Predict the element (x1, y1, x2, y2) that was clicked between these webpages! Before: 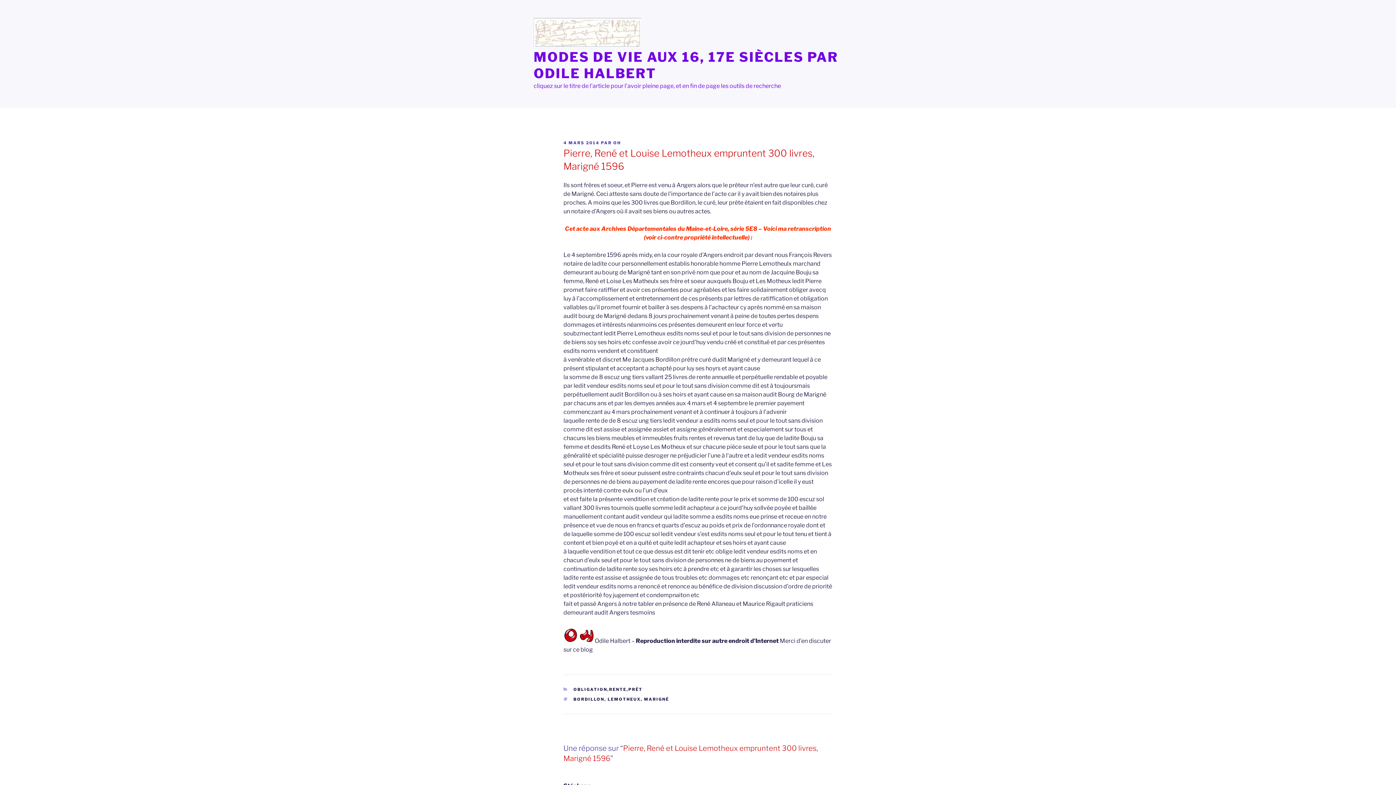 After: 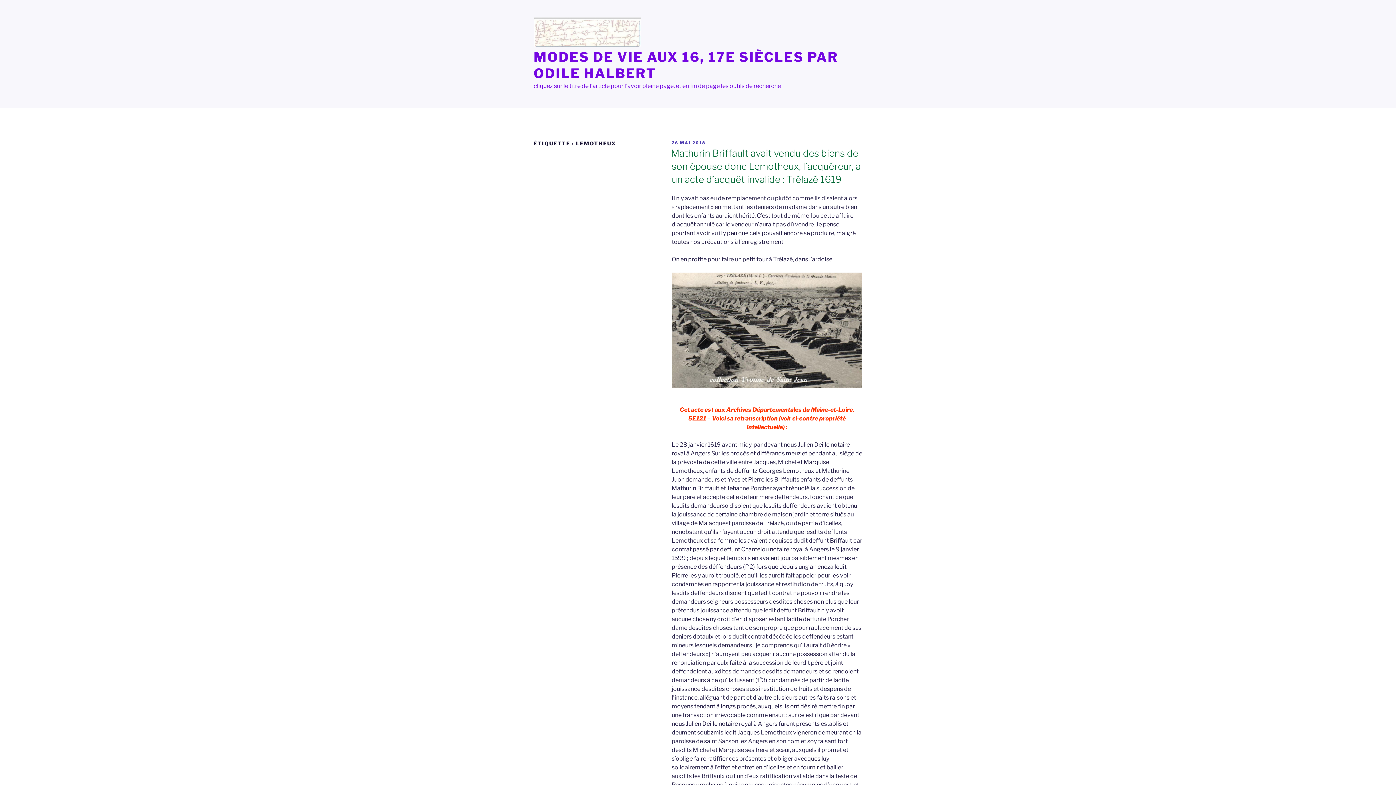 Action: bbox: (607, 697, 640, 702) label: LEMOTHEUX